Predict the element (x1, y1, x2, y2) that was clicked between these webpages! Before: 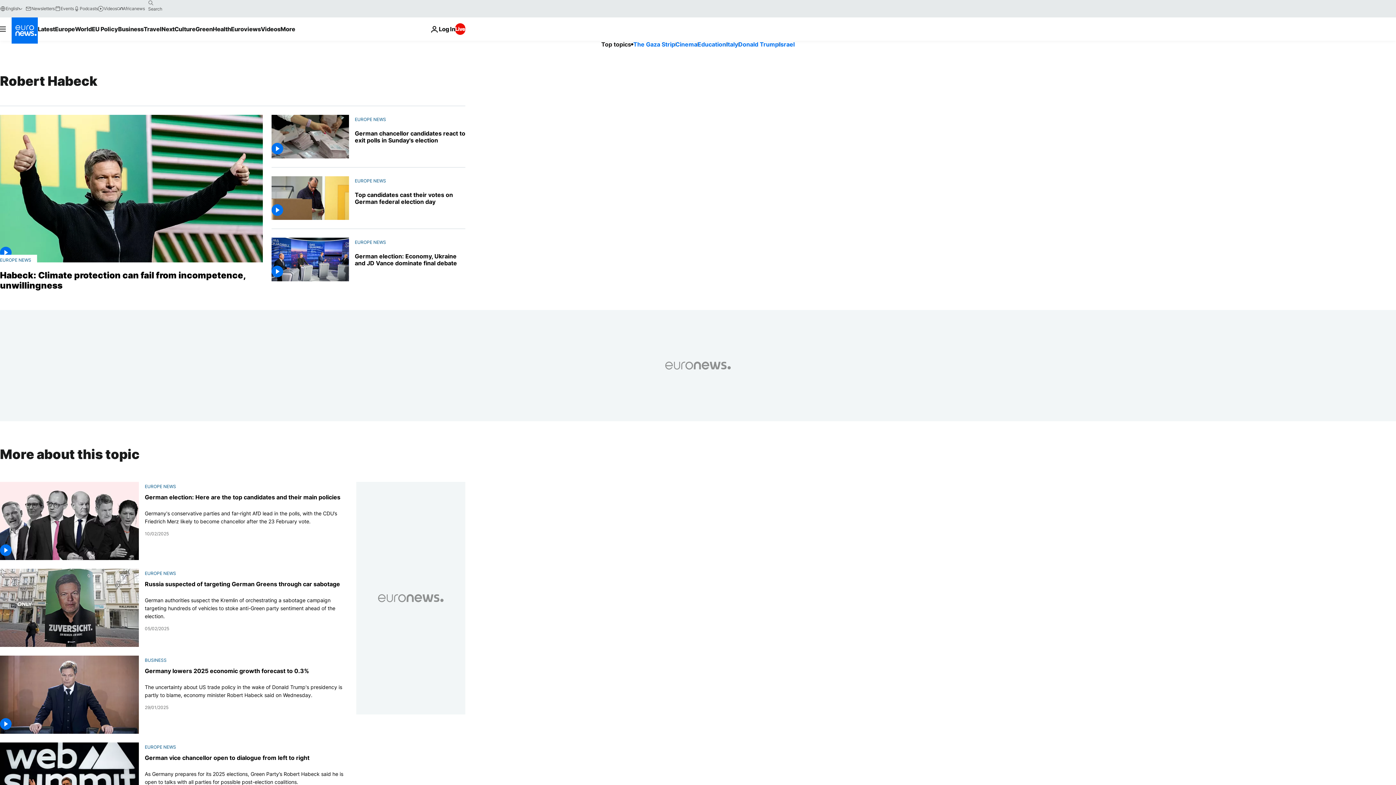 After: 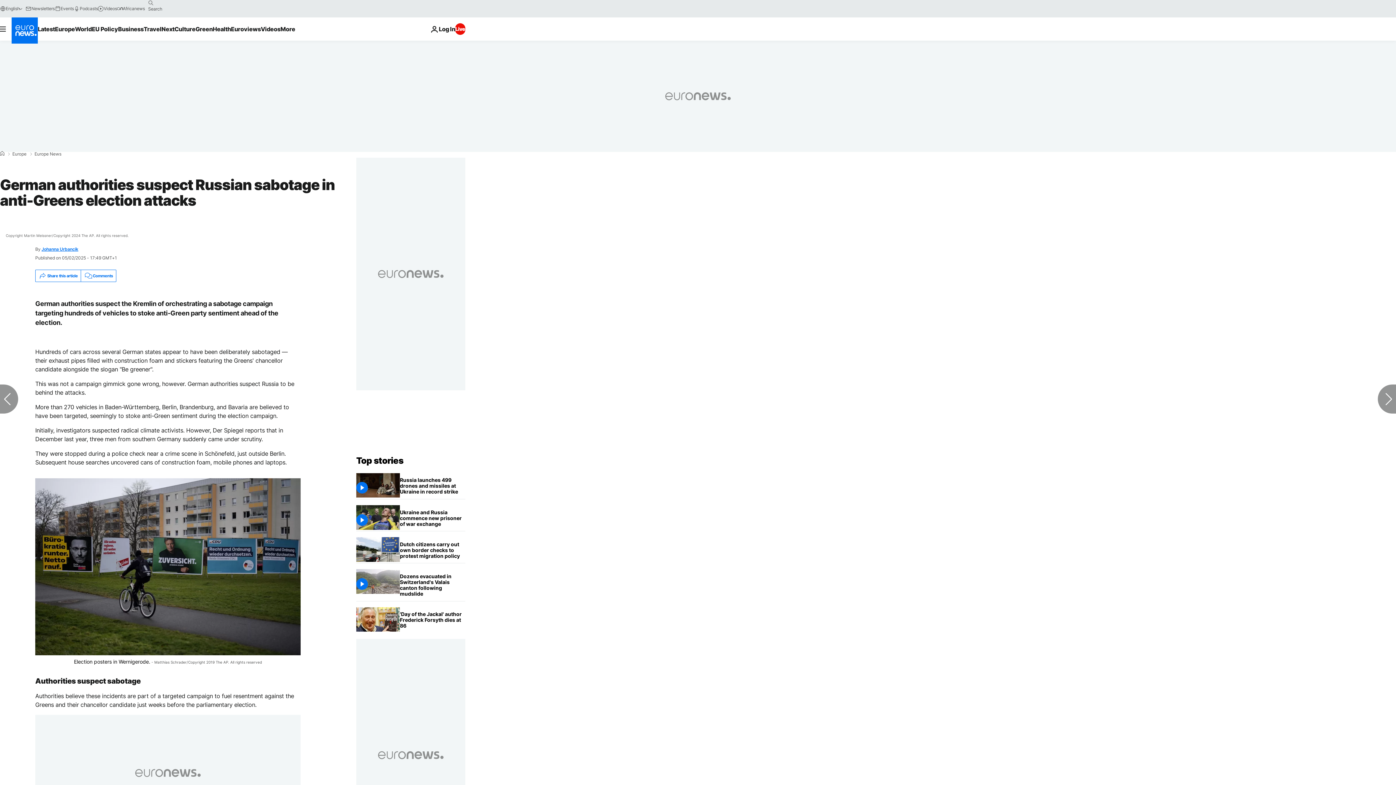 Action: label: German authorities suspect Russian sabotage in anti-Greens election attacks bbox: (144, 580, 340, 587)